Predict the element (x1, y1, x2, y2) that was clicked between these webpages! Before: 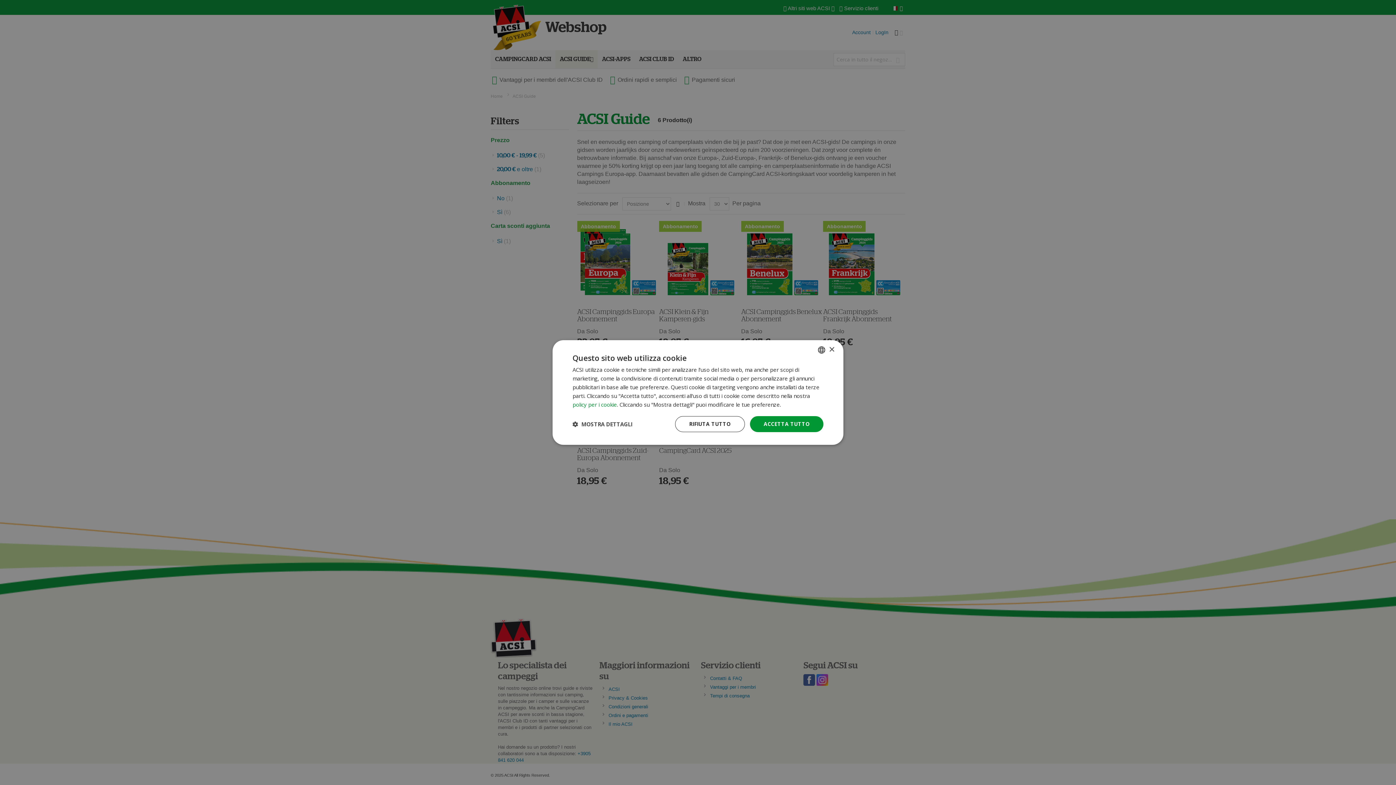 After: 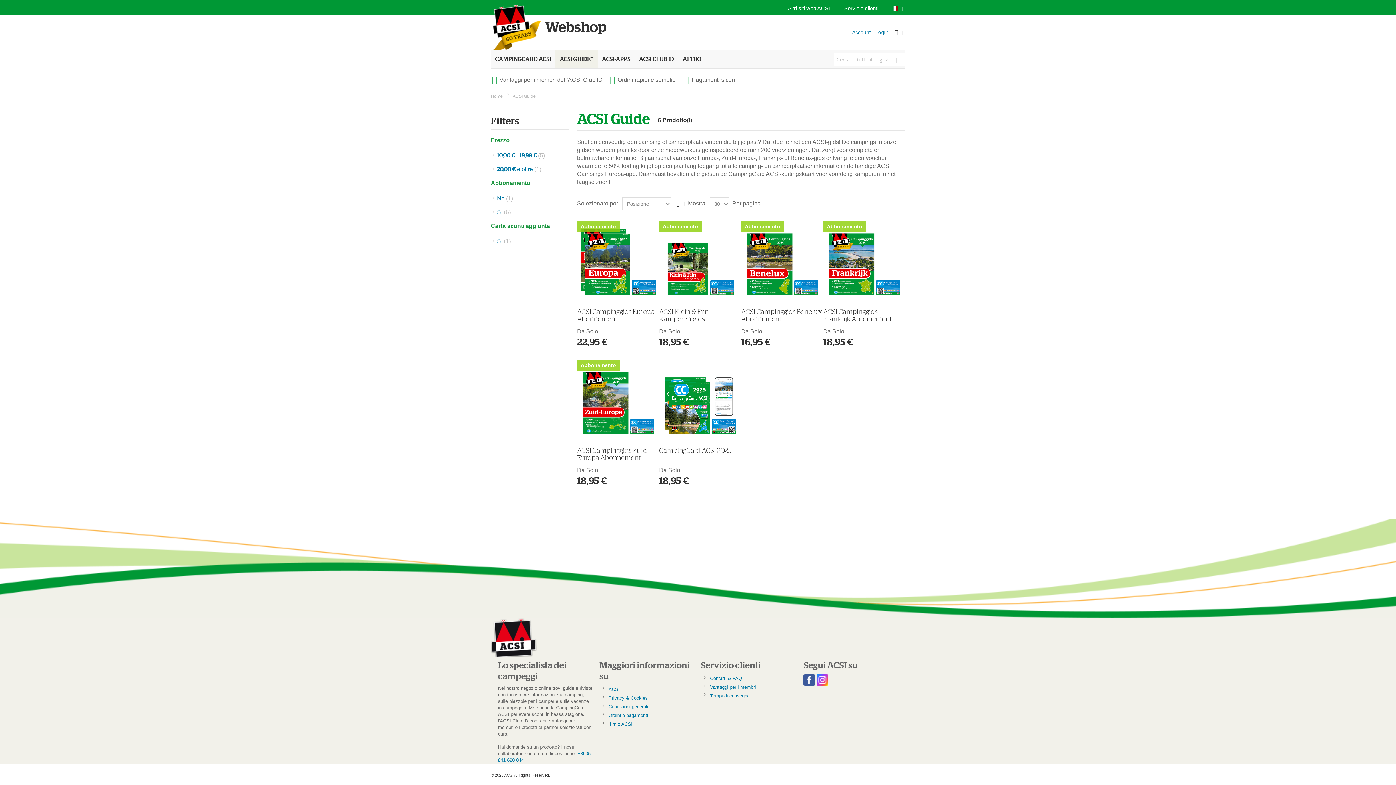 Action: bbox: (750, 416, 823, 432) label: ACCETTA TUTTO